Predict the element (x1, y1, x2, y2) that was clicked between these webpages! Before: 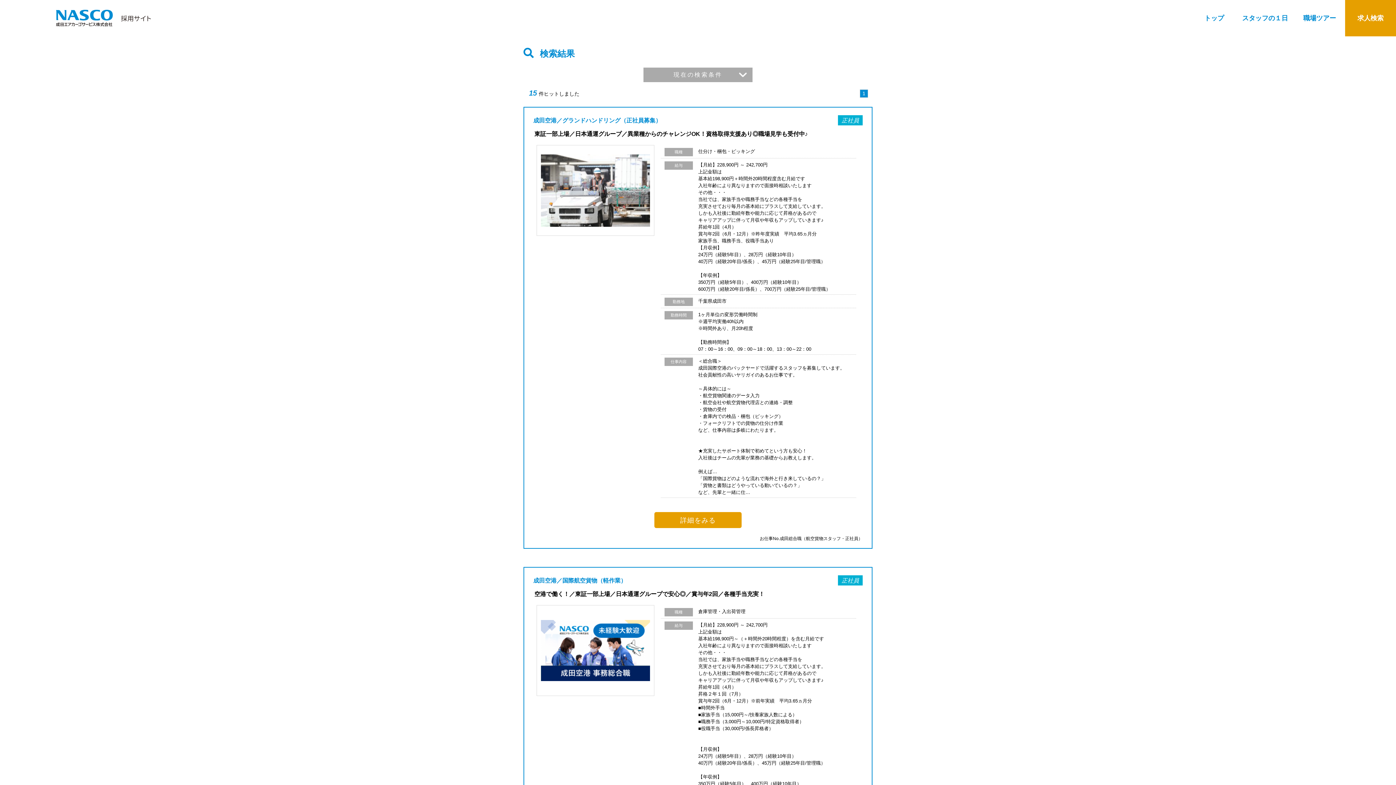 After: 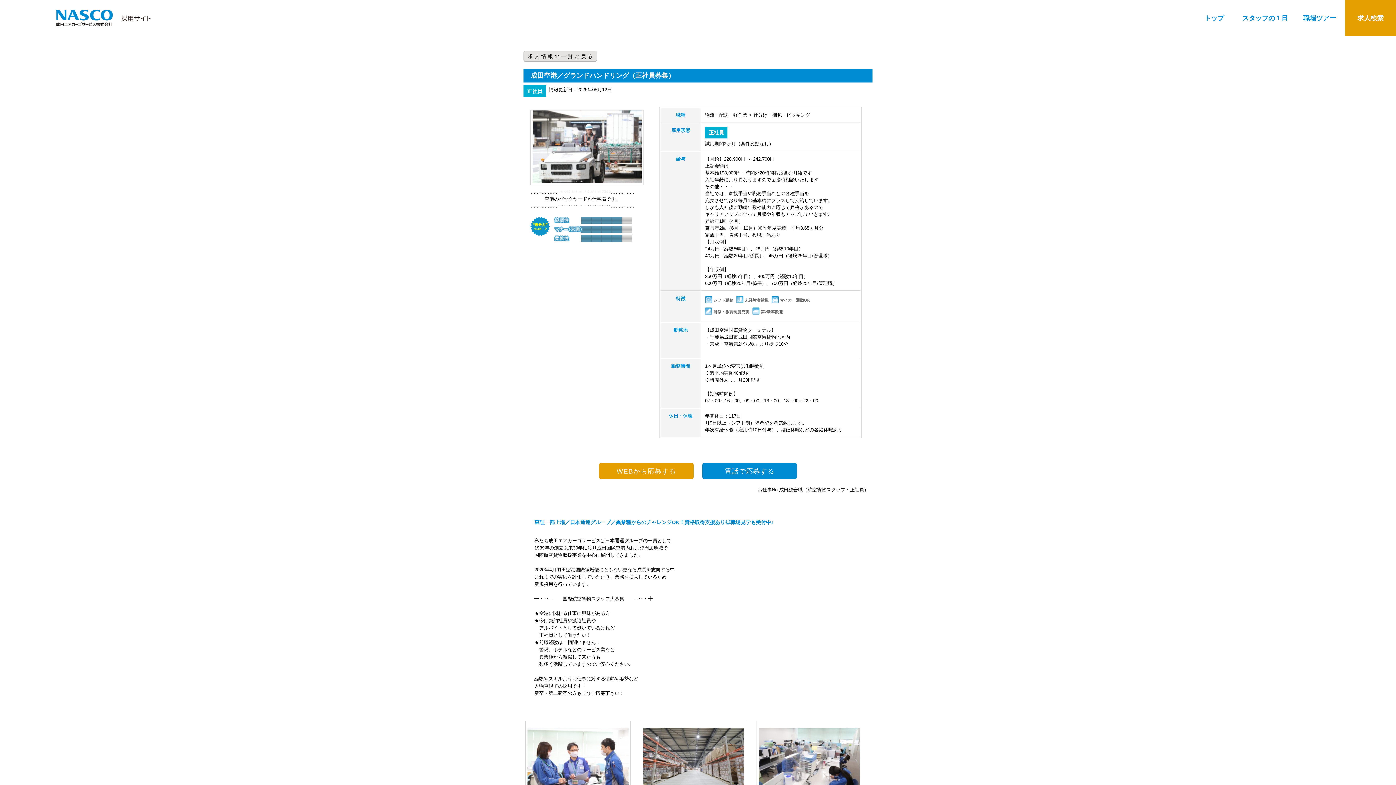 Action: bbox: (654, 512, 741, 528) label: 詳細をみる